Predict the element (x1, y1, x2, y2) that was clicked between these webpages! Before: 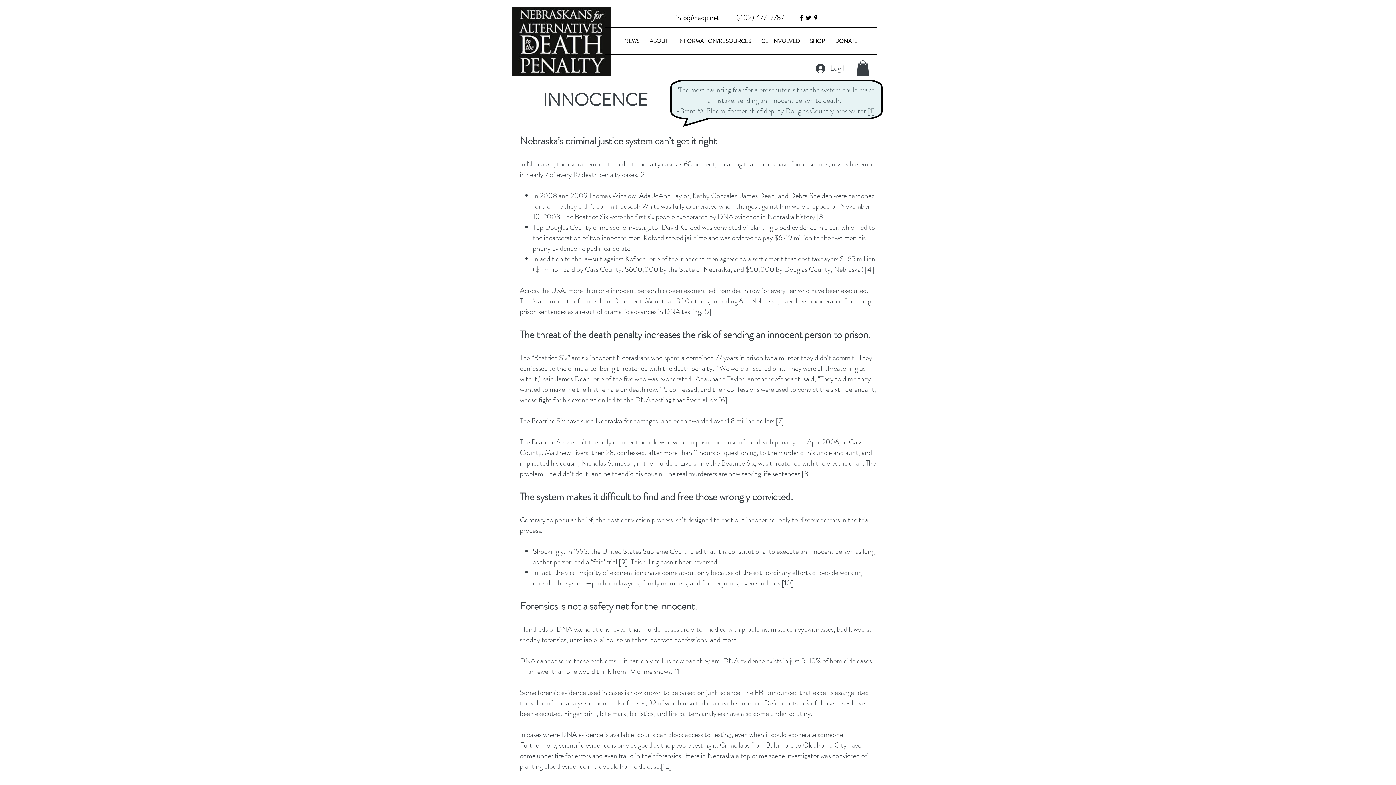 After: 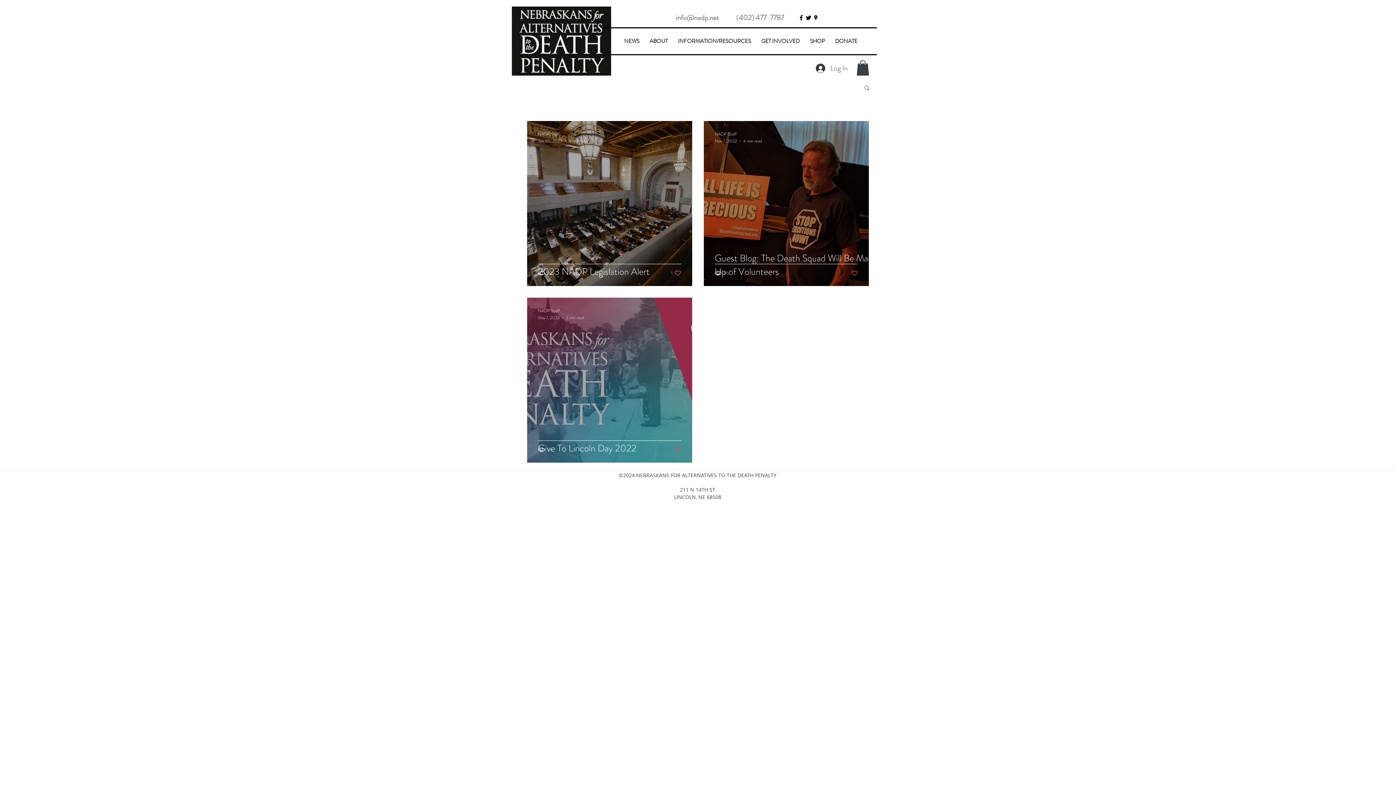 Action: label: NEWS bbox: (619, 28, 644, 54)